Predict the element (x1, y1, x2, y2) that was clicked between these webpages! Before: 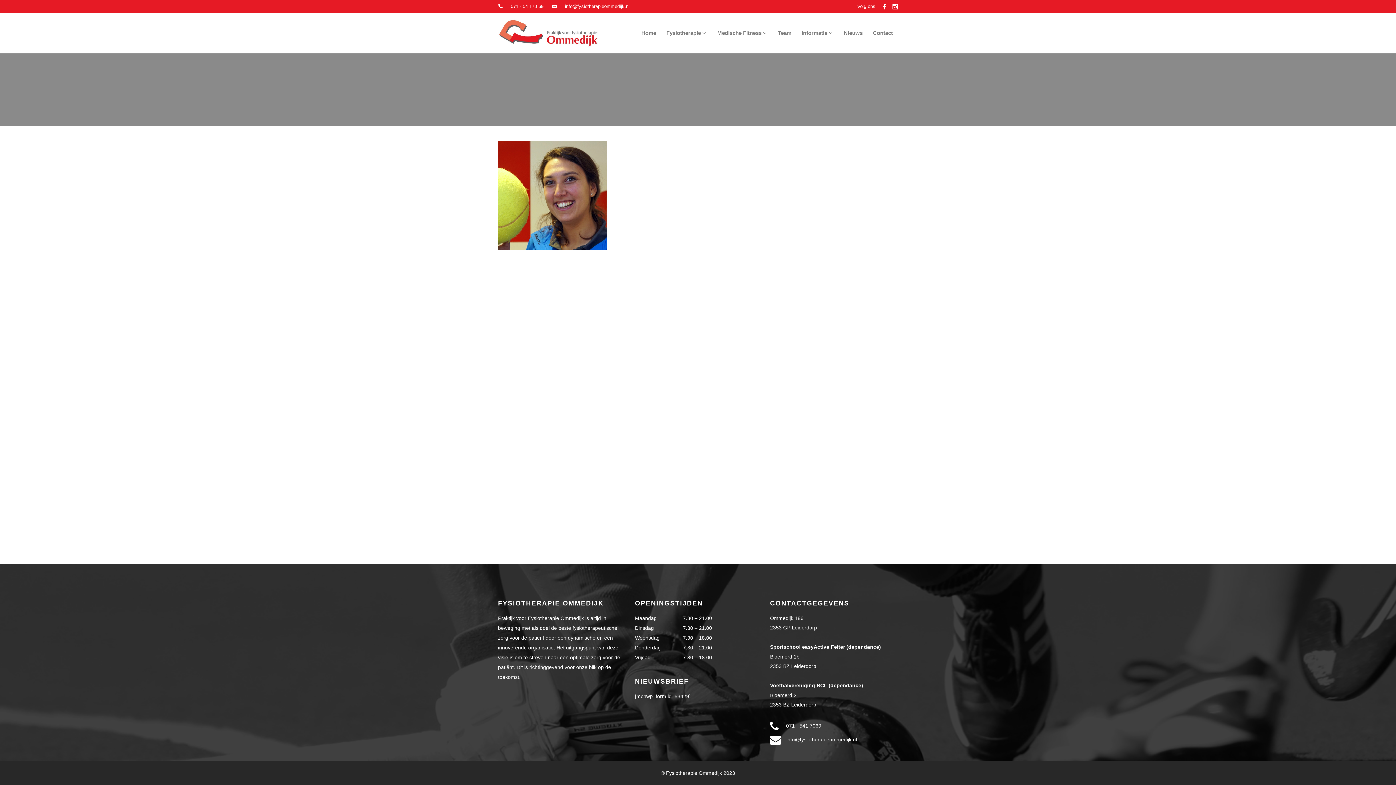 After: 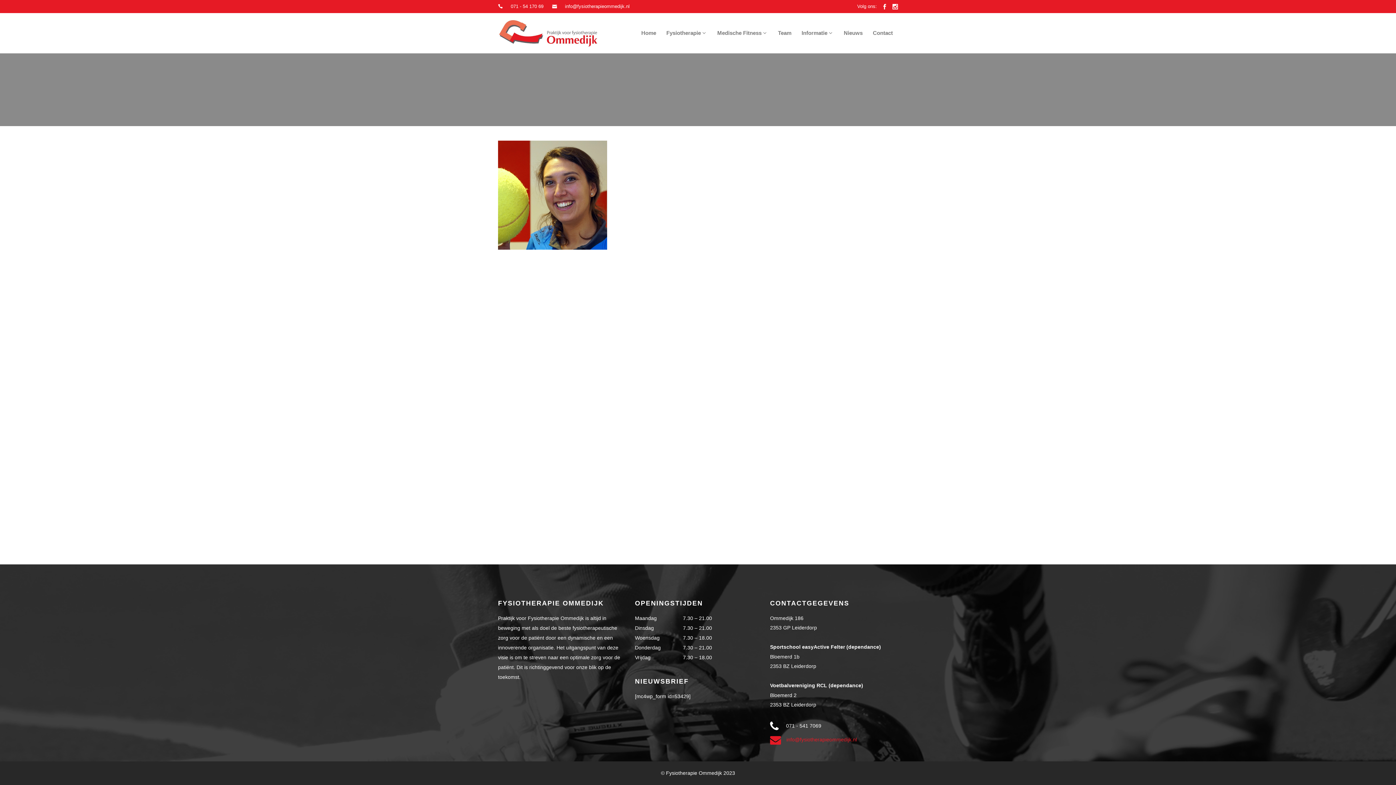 Action: bbox: (770, 737, 857, 742) label: info@fysiotherapieommedijk.nl